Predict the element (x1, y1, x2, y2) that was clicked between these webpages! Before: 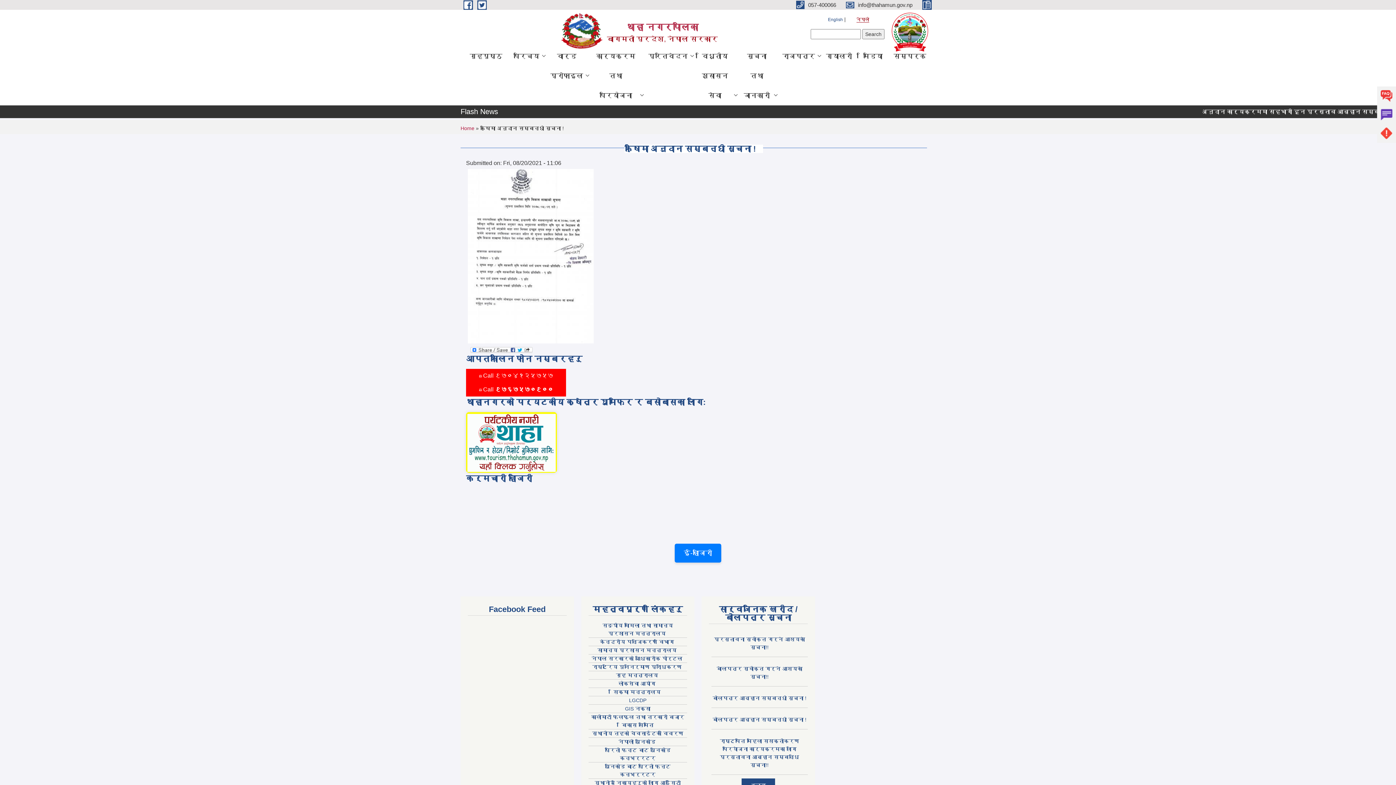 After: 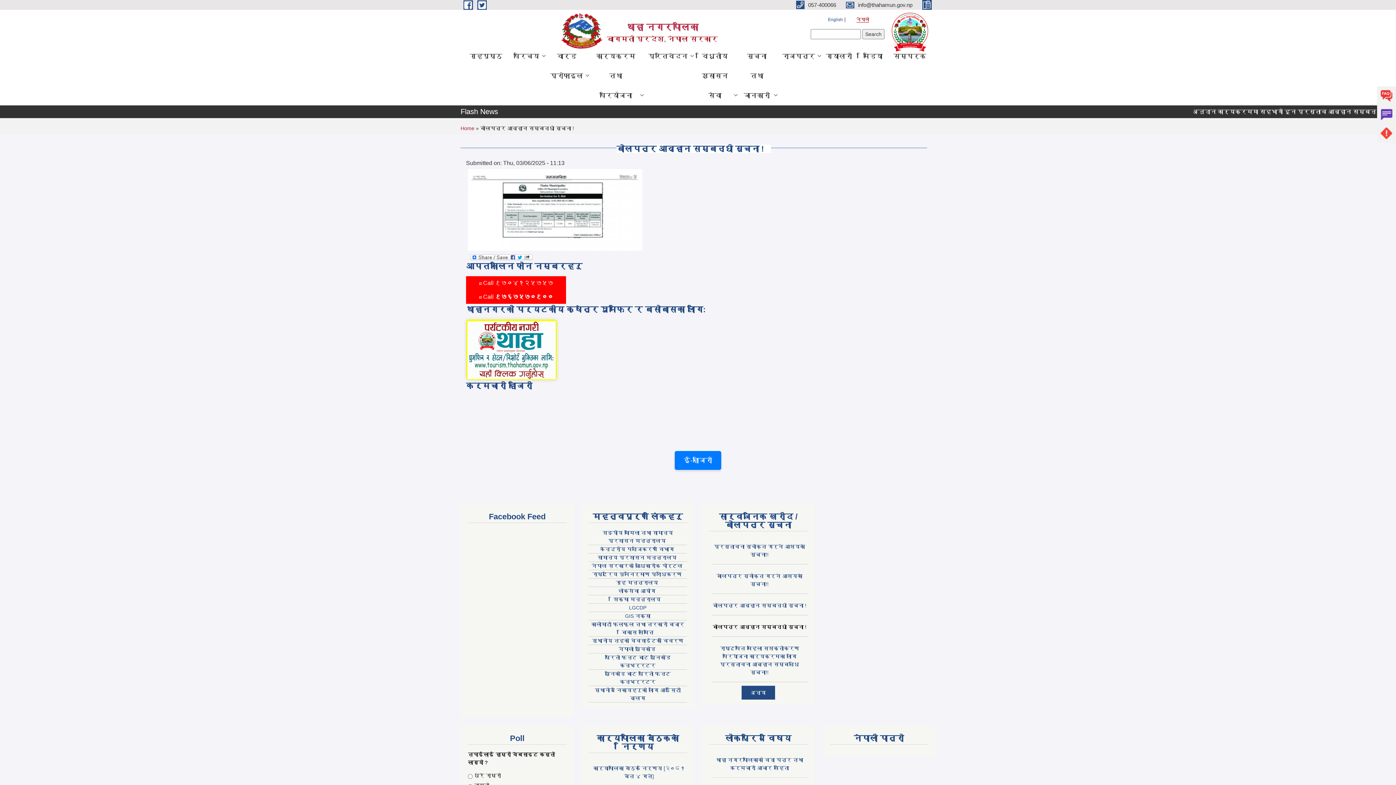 Action: bbox: (712, 716, 806, 722) label: बोलपत्र आव्हान सम्बन्धी सूचना !